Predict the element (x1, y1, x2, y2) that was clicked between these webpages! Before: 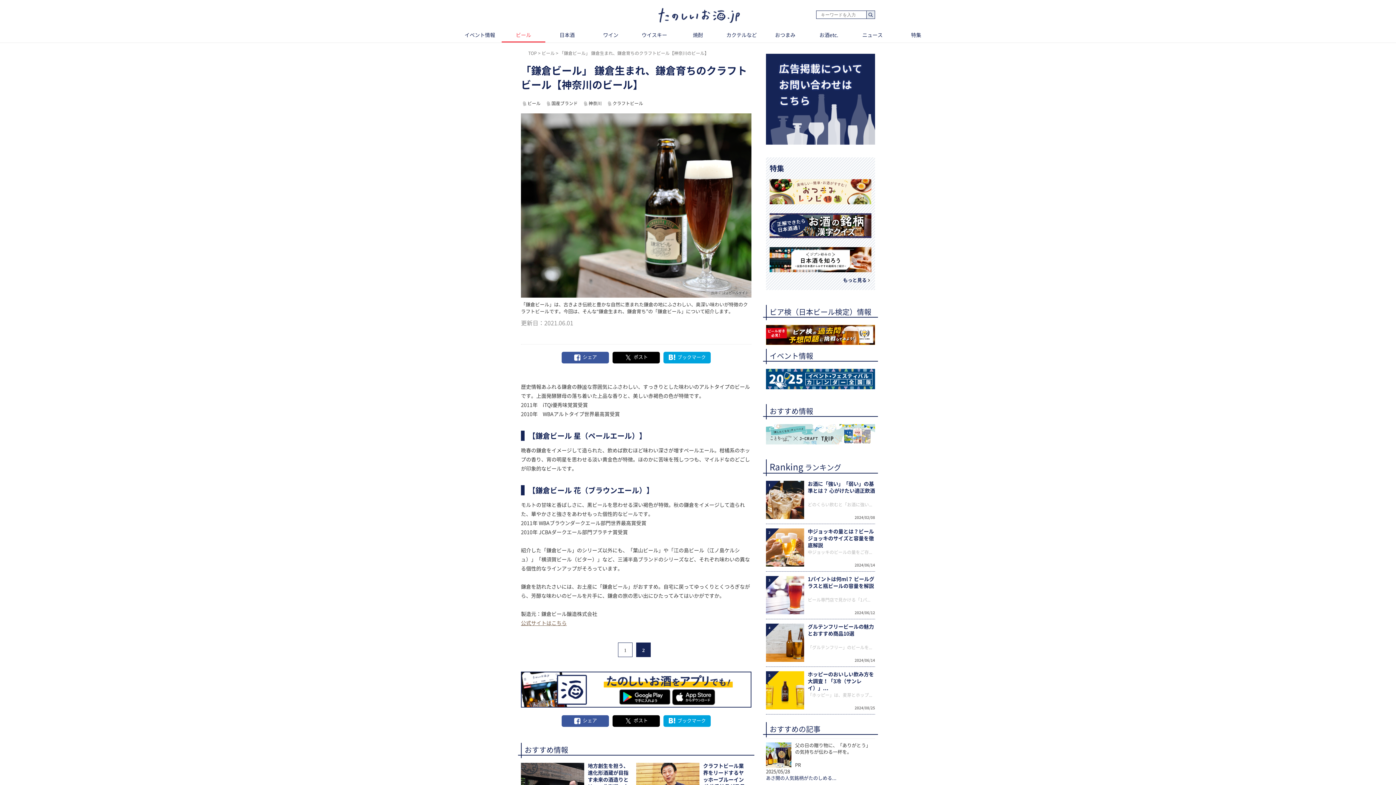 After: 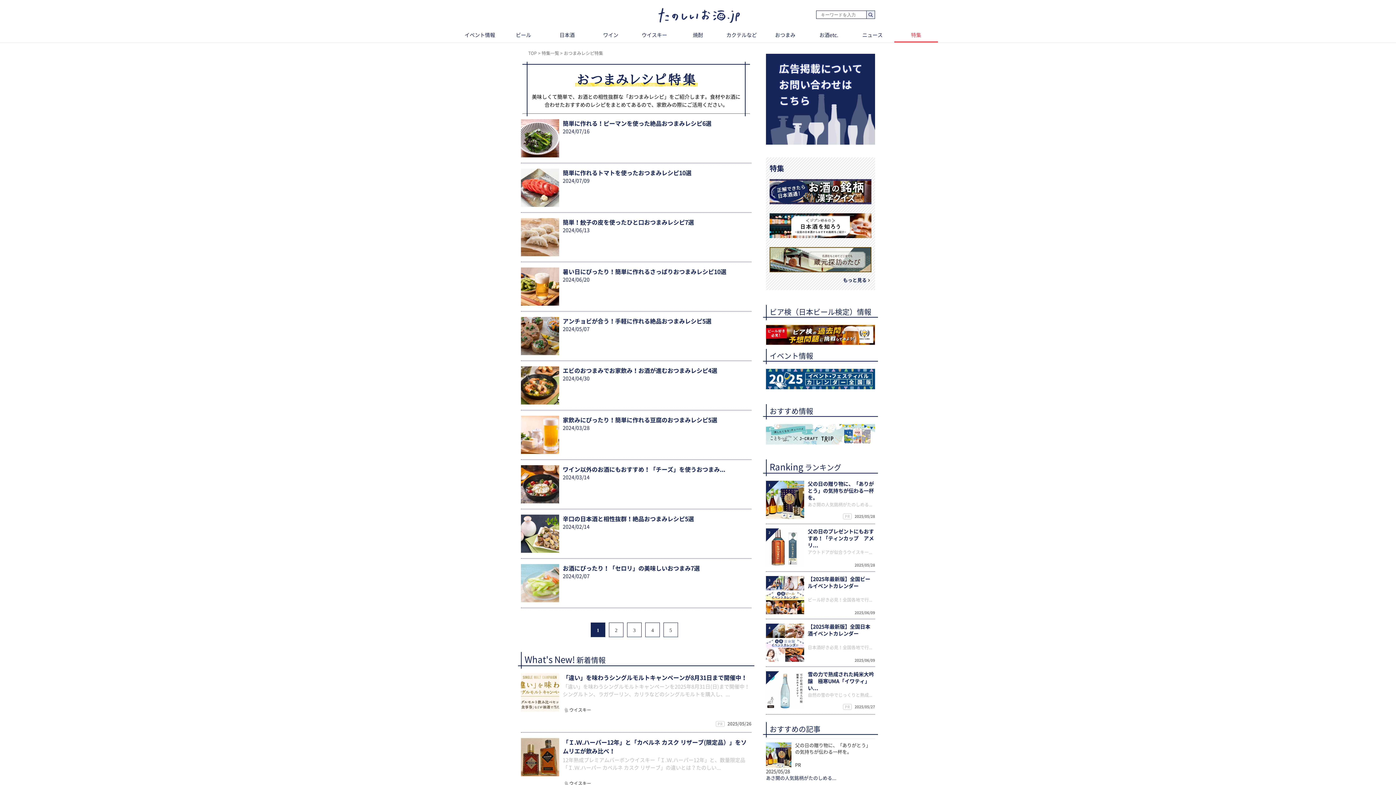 Action: bbox: (769, 179, 871, 204)